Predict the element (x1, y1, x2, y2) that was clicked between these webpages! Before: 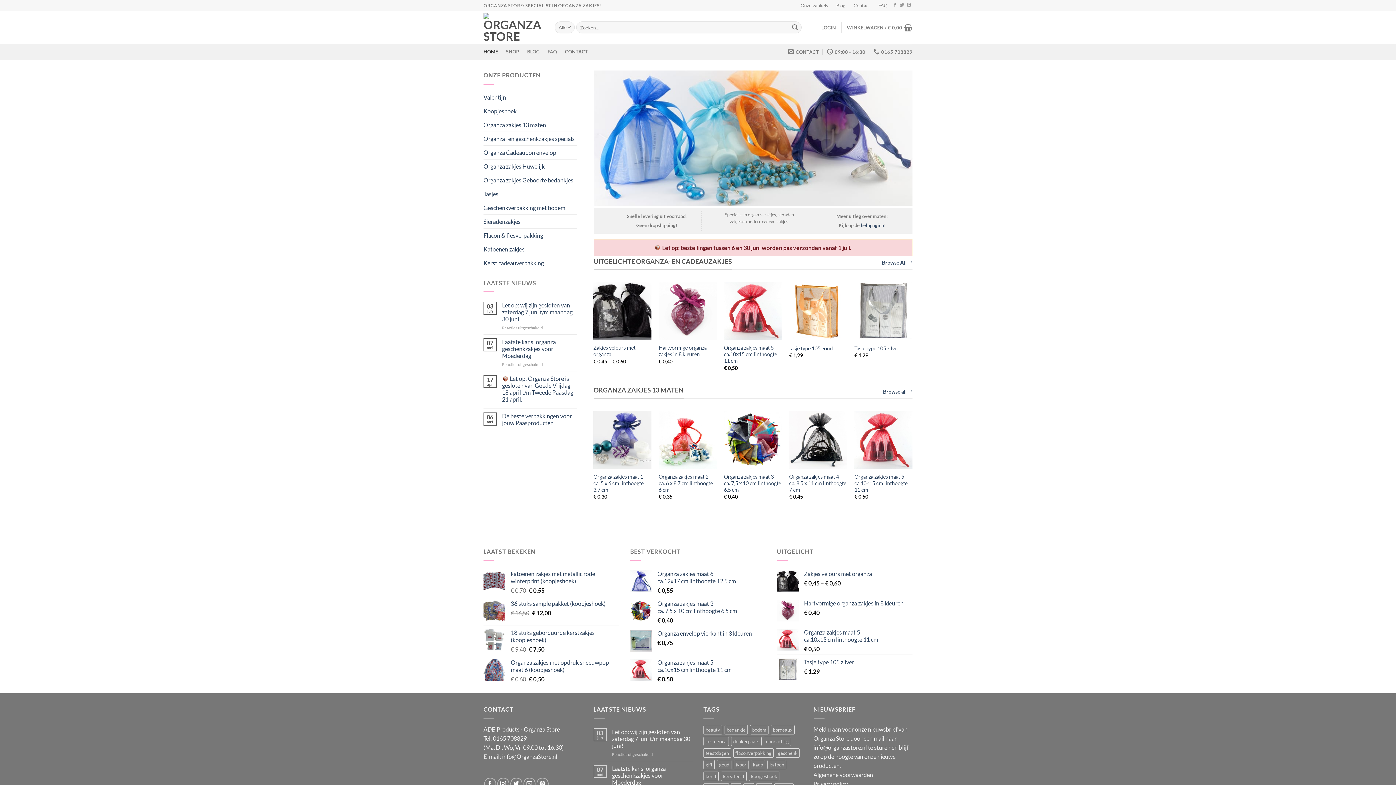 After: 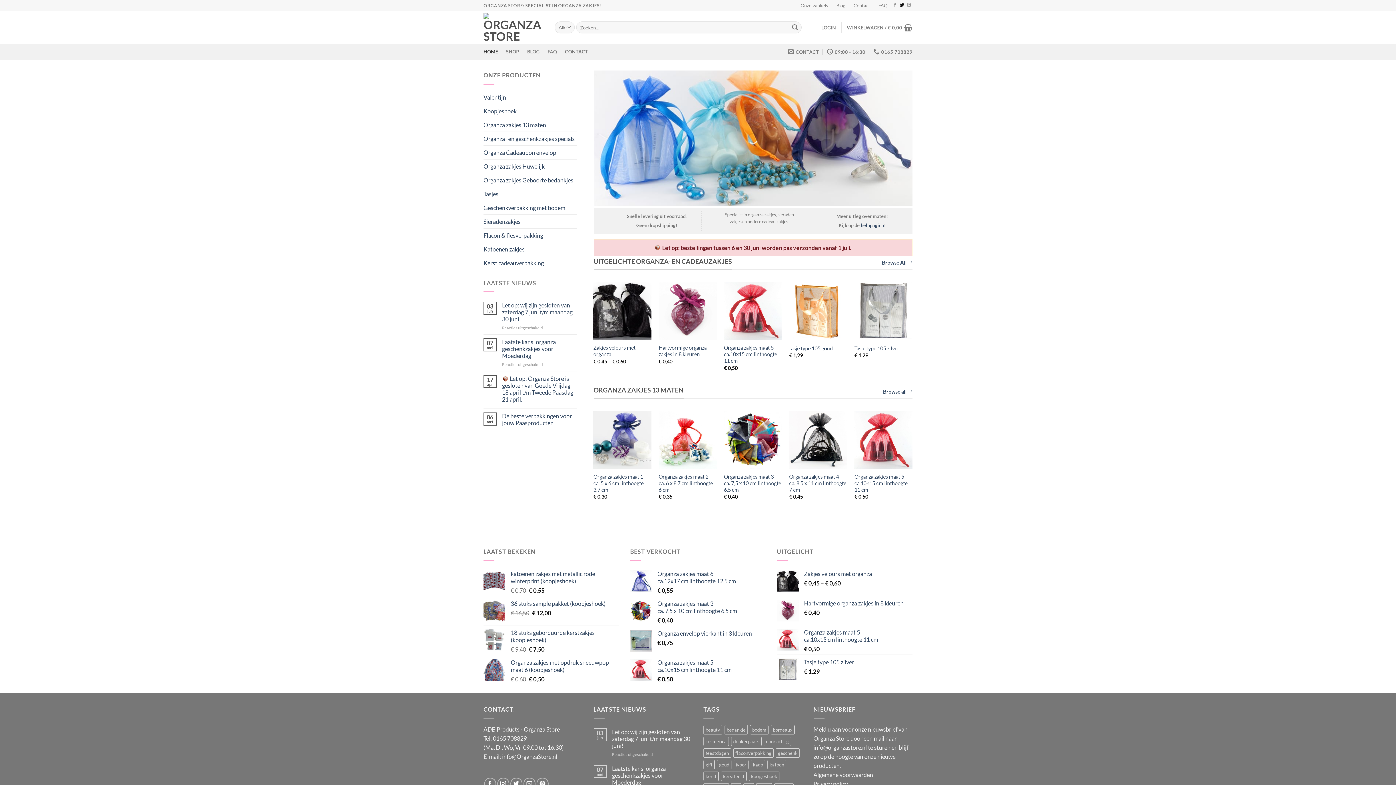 Action: bbox: (900, 3, 904, 8) label: Volg ons op Twitter